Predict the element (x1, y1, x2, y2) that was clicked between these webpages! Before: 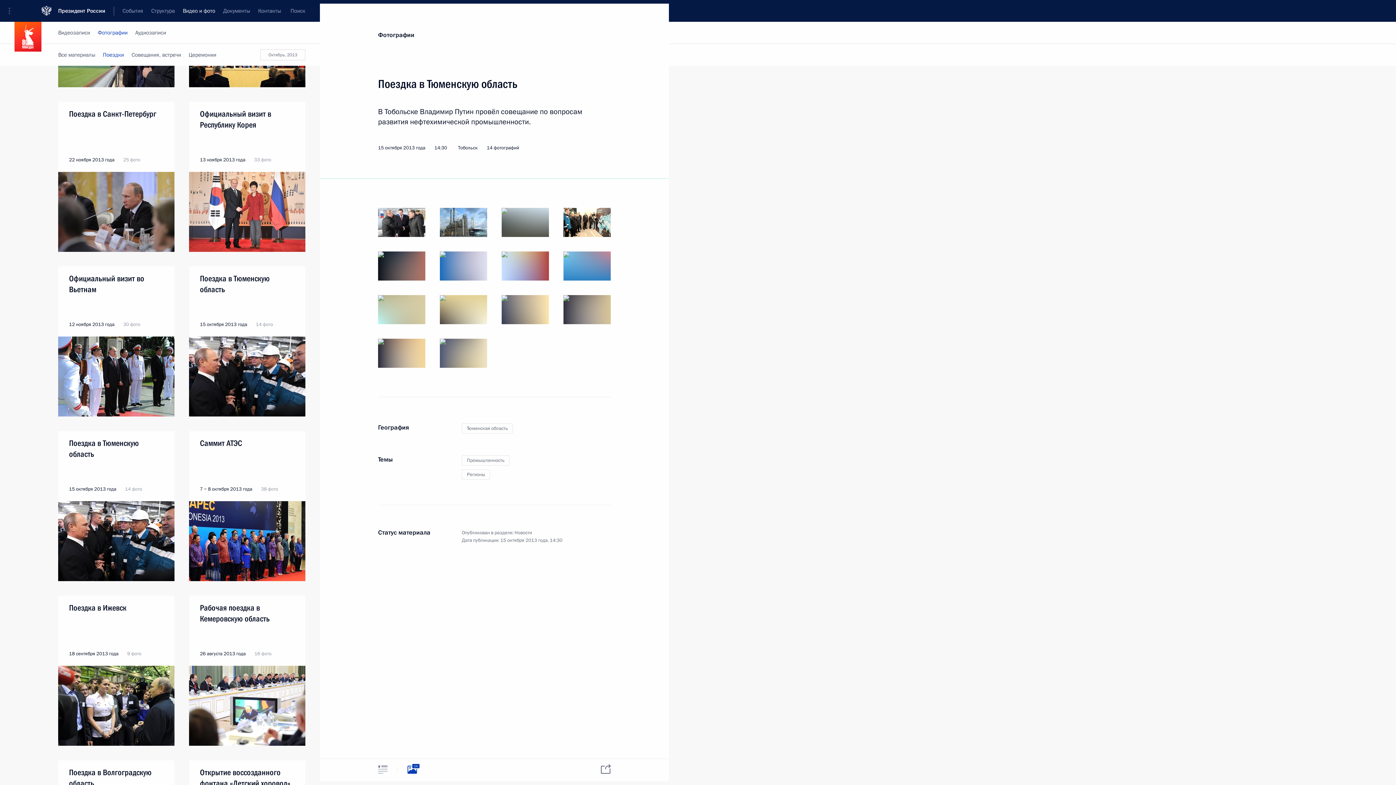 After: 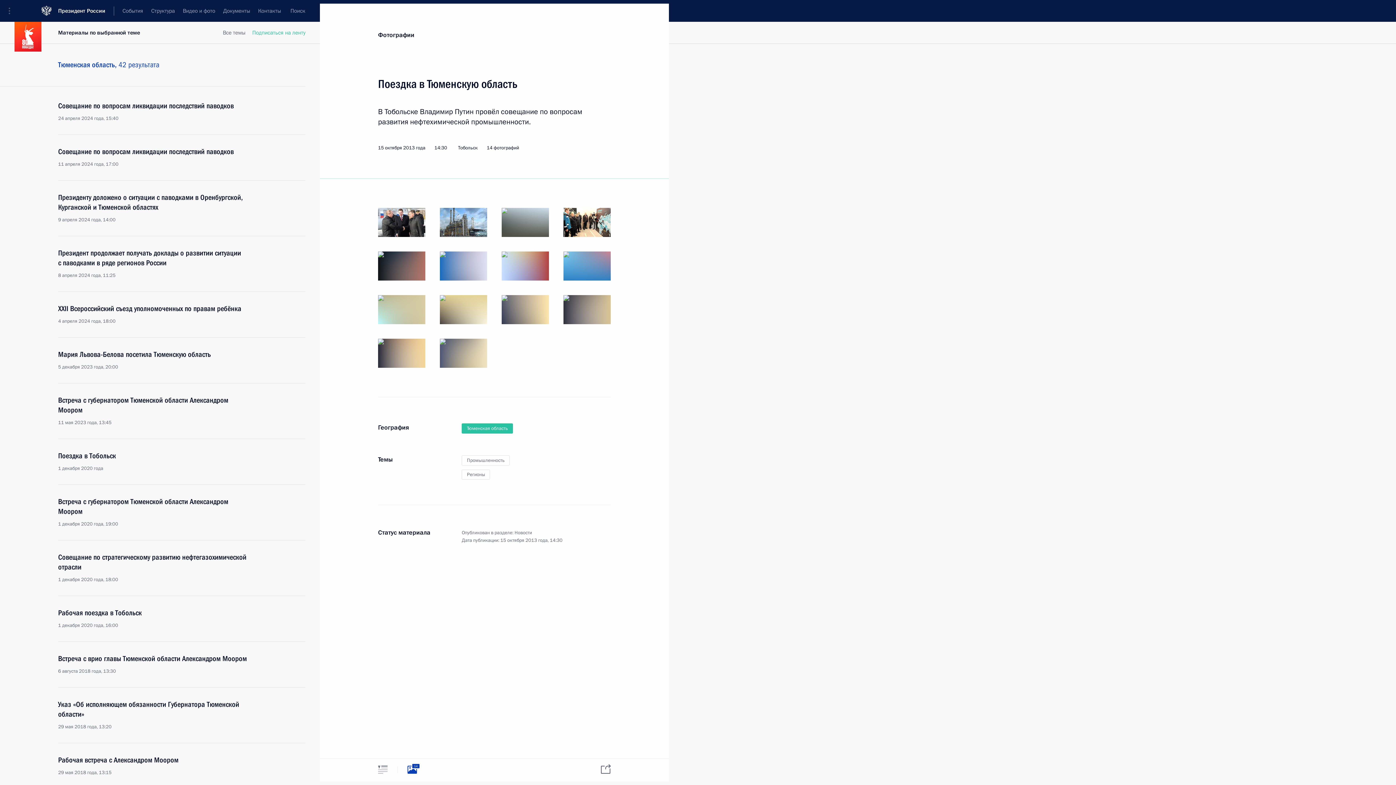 Action: label: Тюменская область bbox: (461, 423, 513, 433)